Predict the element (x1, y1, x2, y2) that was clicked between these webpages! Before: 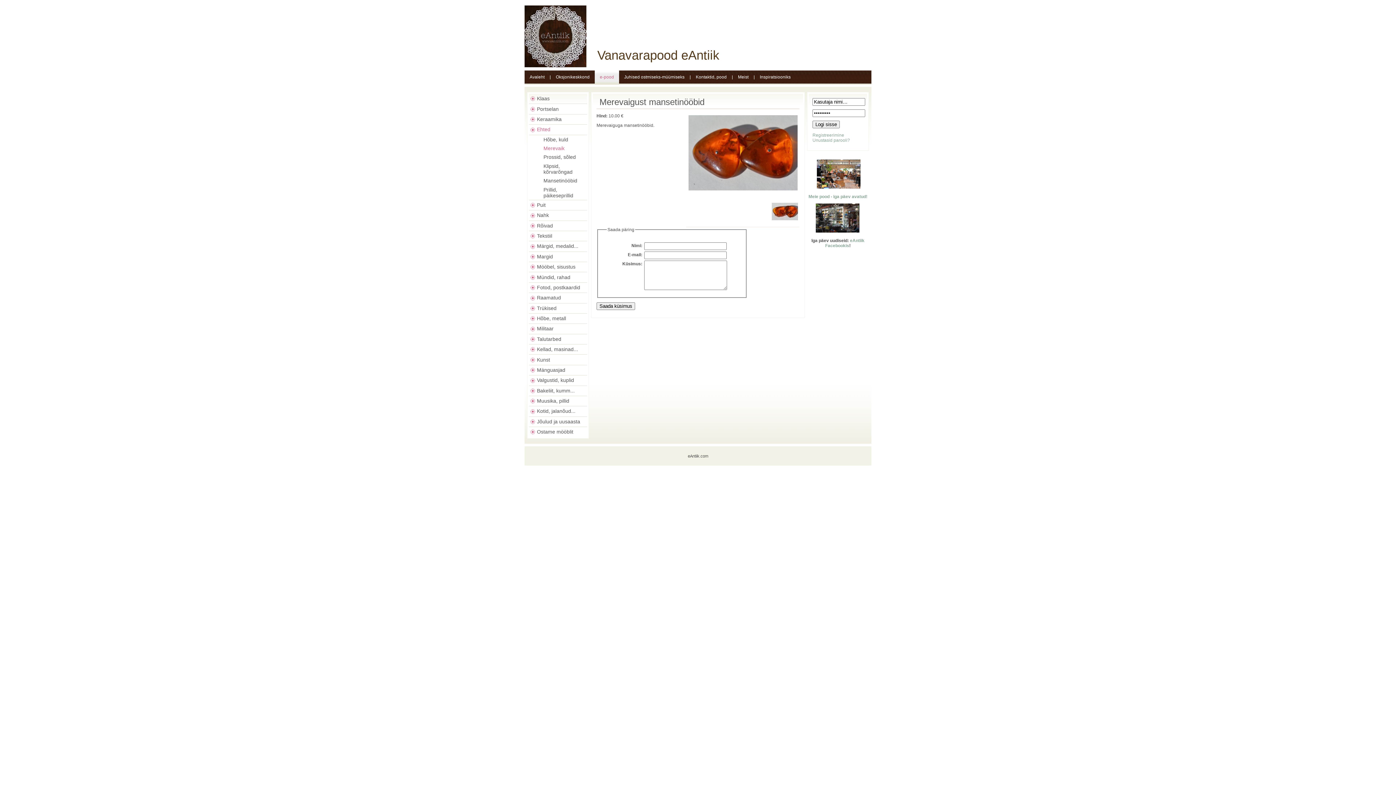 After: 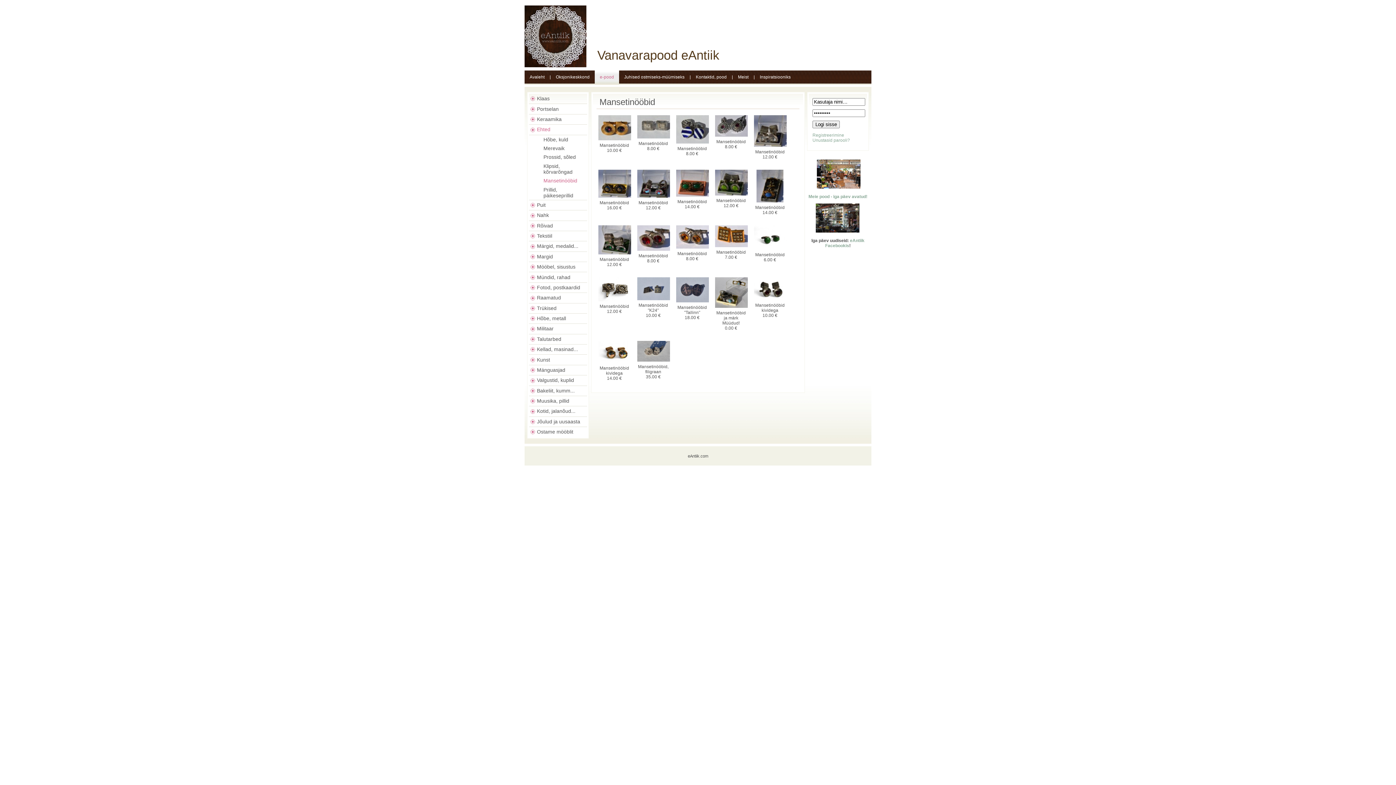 Action: bbox: (543, 177, 577, 183) label: Mansetinööbid